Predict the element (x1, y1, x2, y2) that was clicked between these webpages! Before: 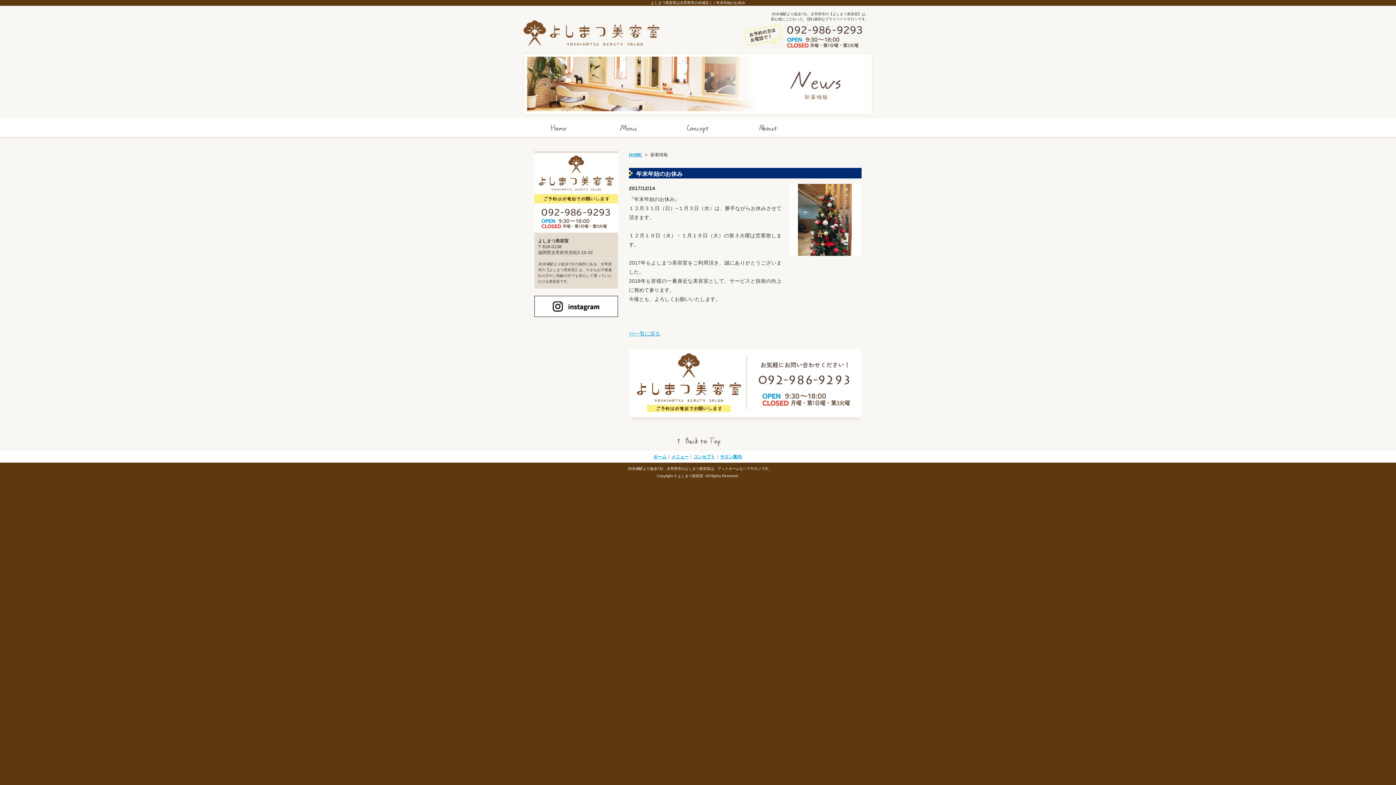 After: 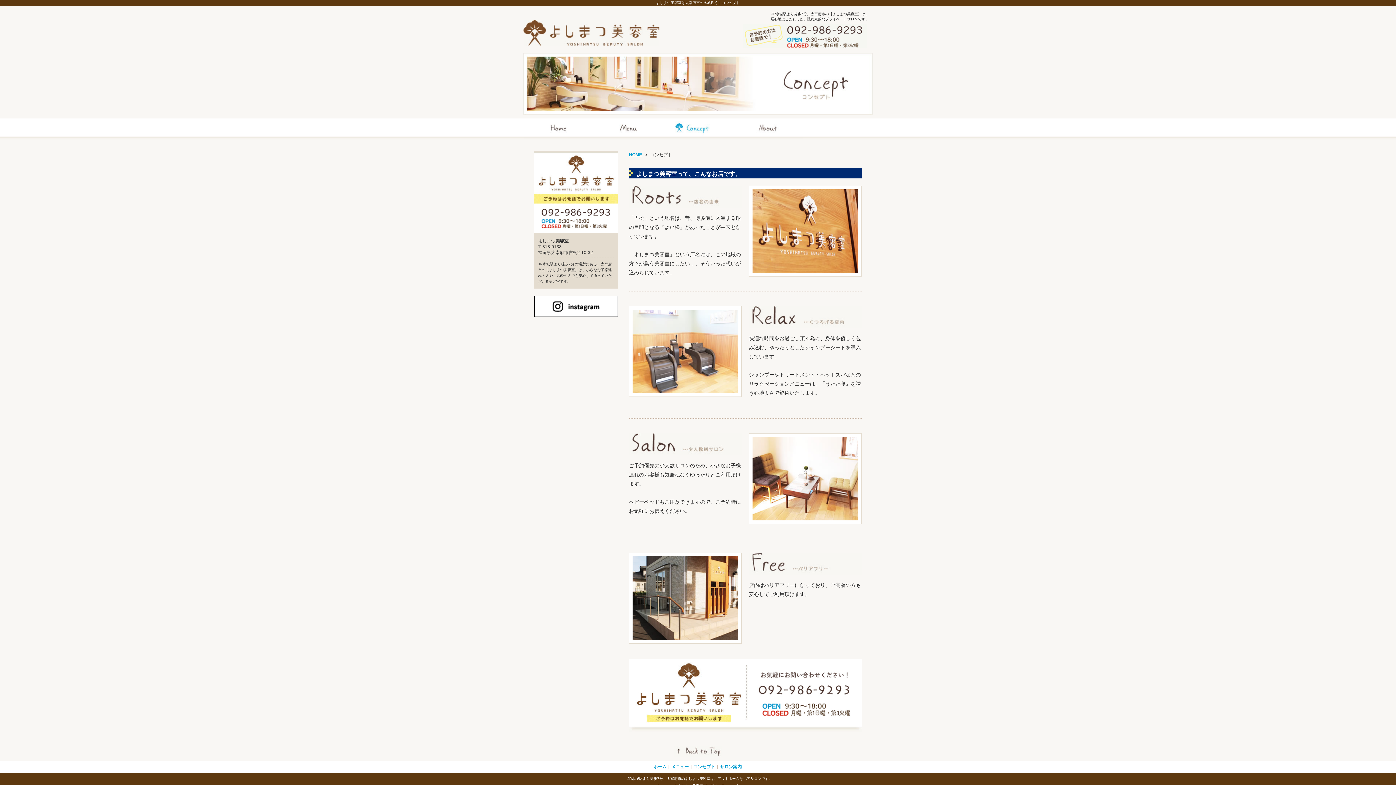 Action: bbox: (663, 136, 733, 140)